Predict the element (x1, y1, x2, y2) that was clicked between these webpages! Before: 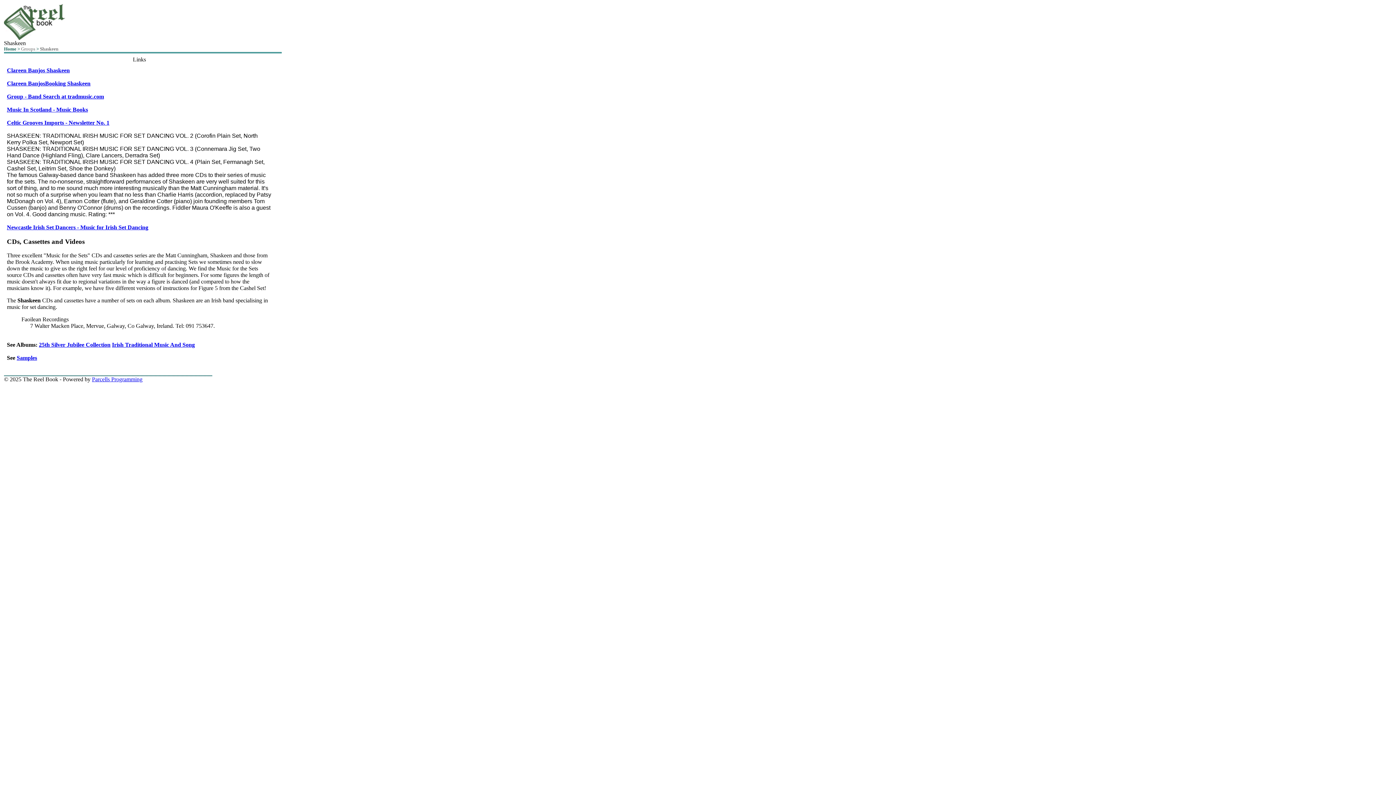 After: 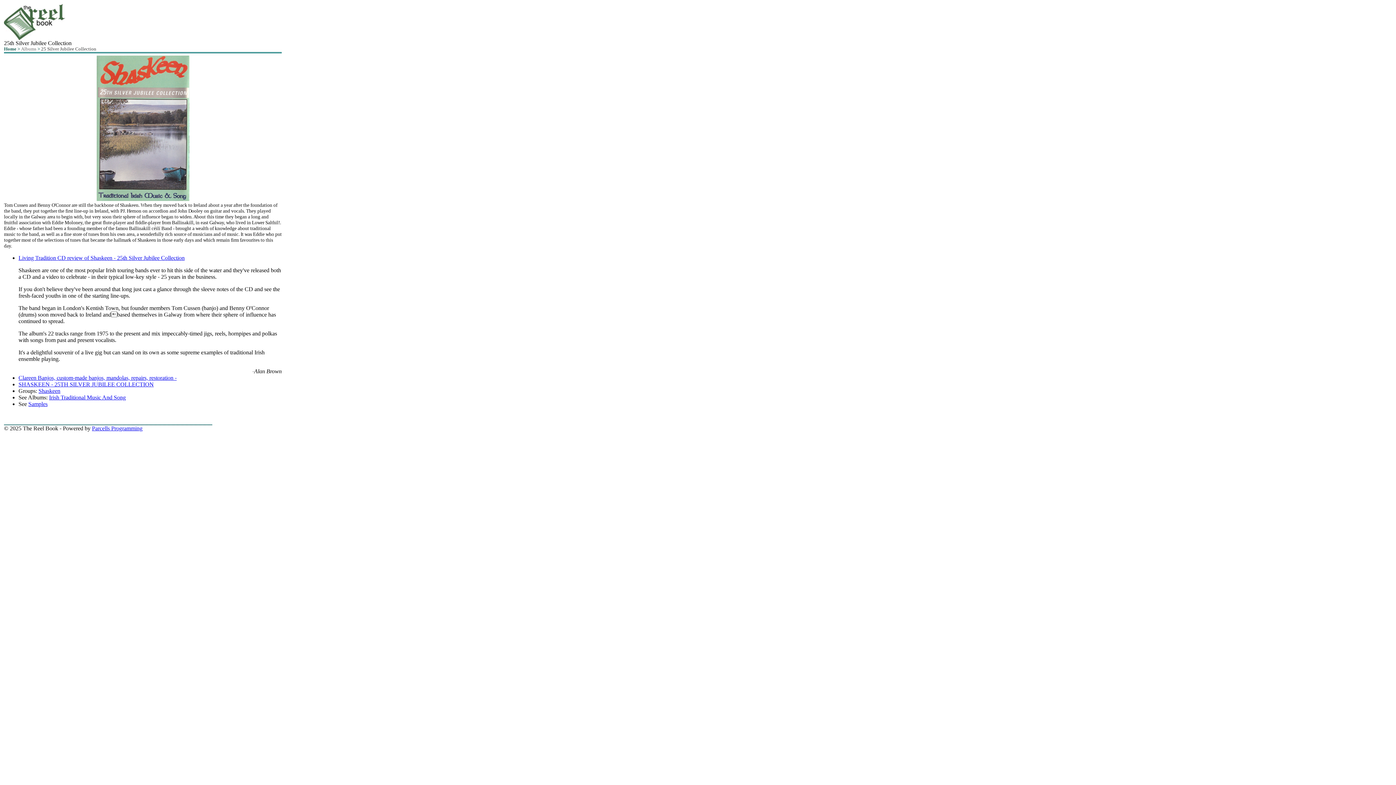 Action: label: 25th Silver Jubilee Collection bbox: (38, 341, 110, 348)